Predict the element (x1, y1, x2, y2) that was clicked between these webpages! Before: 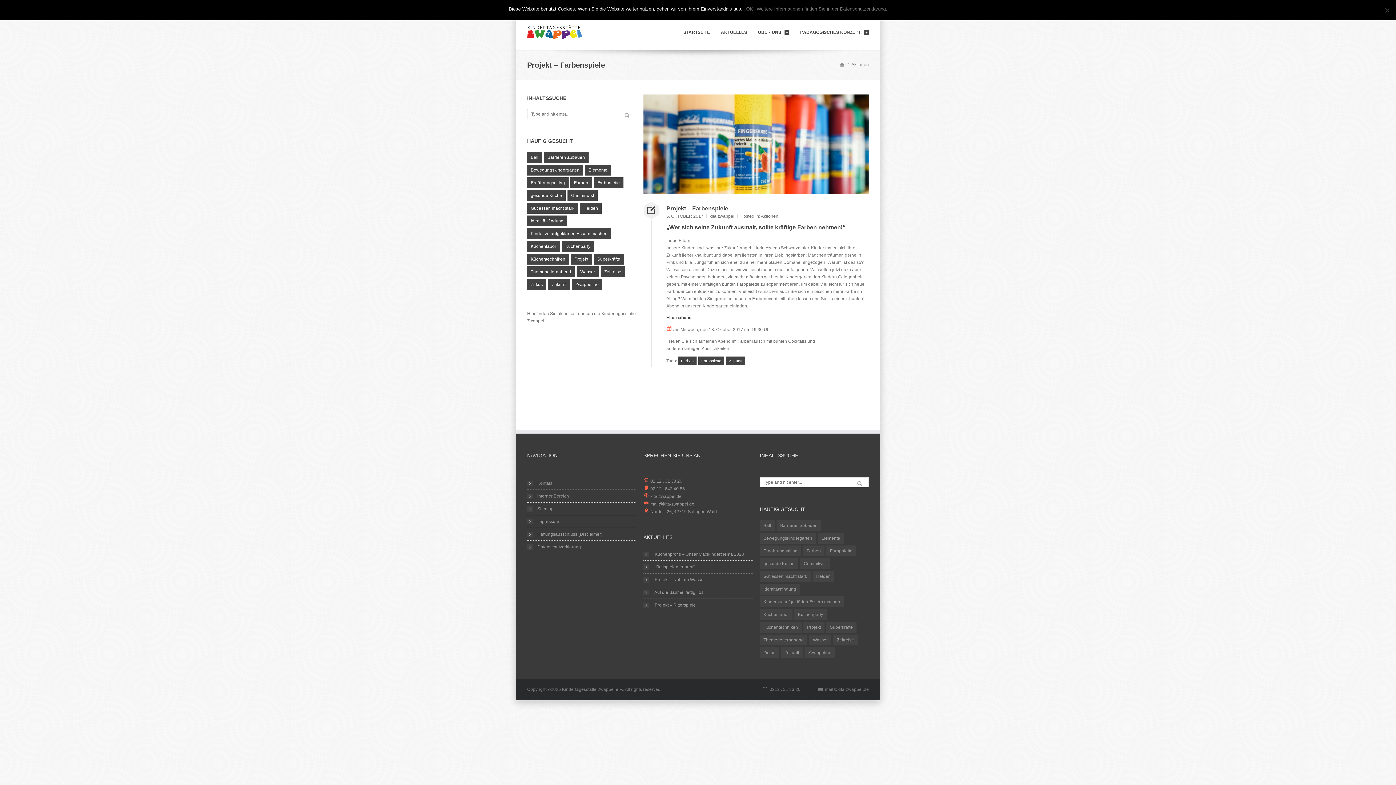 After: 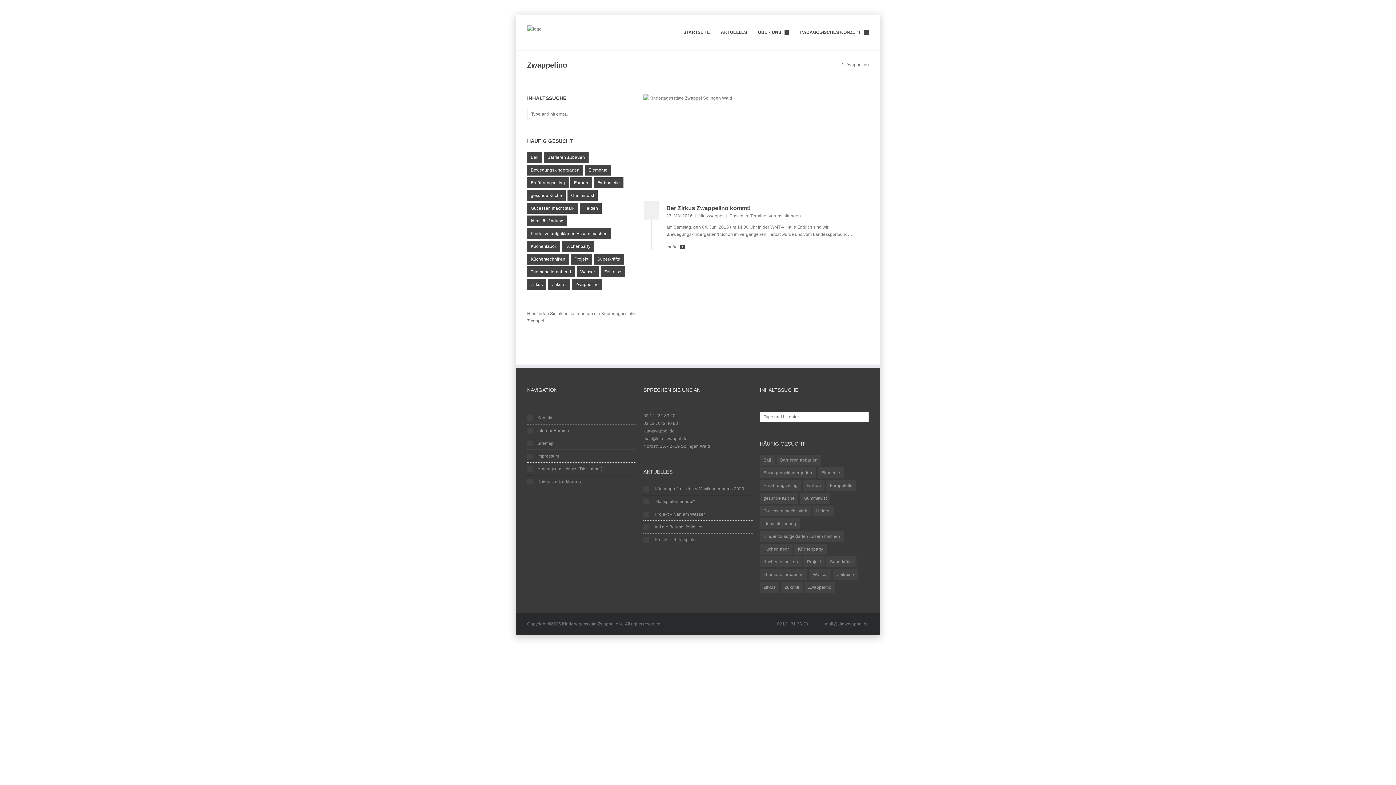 Action: label: Zwappelino (1 Eintrag) bbox: (804, 647, 835, 658)